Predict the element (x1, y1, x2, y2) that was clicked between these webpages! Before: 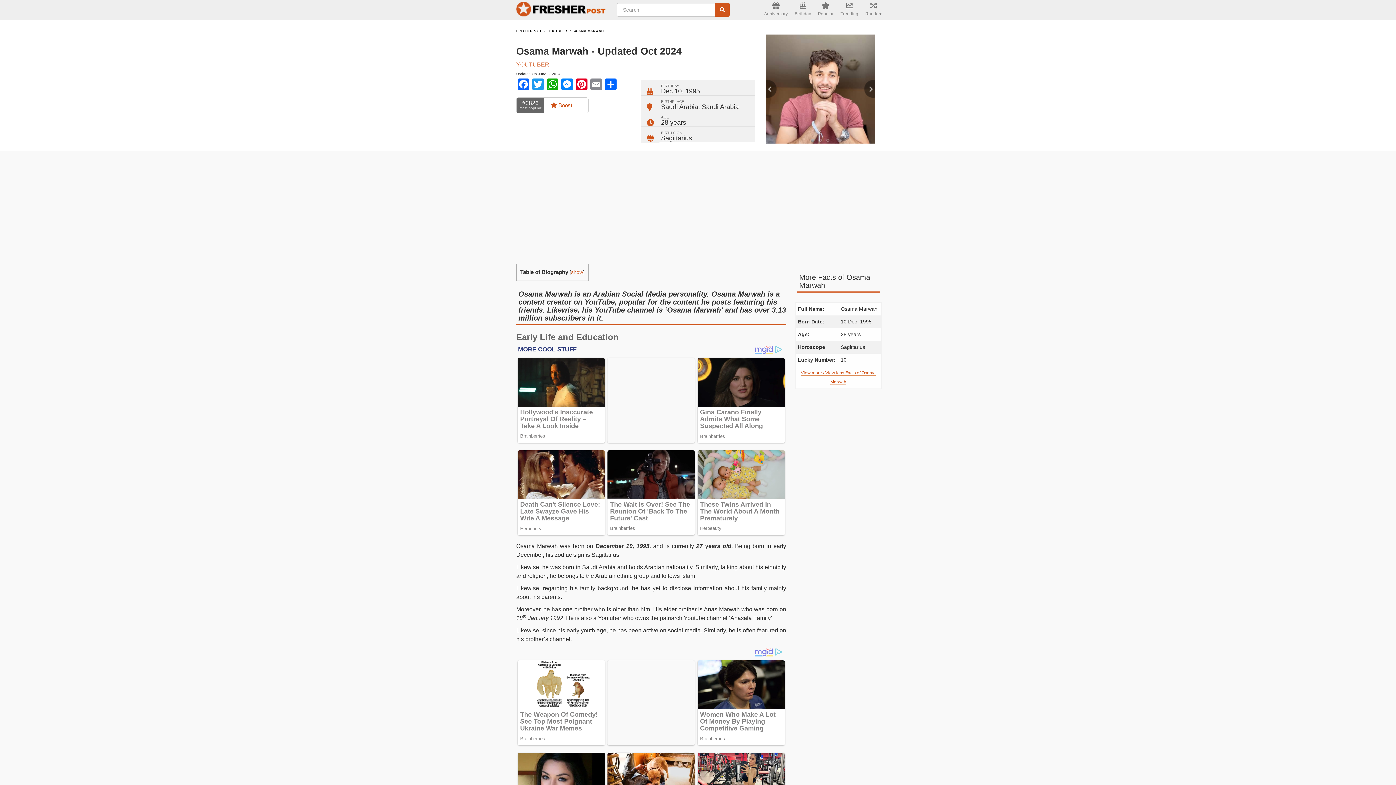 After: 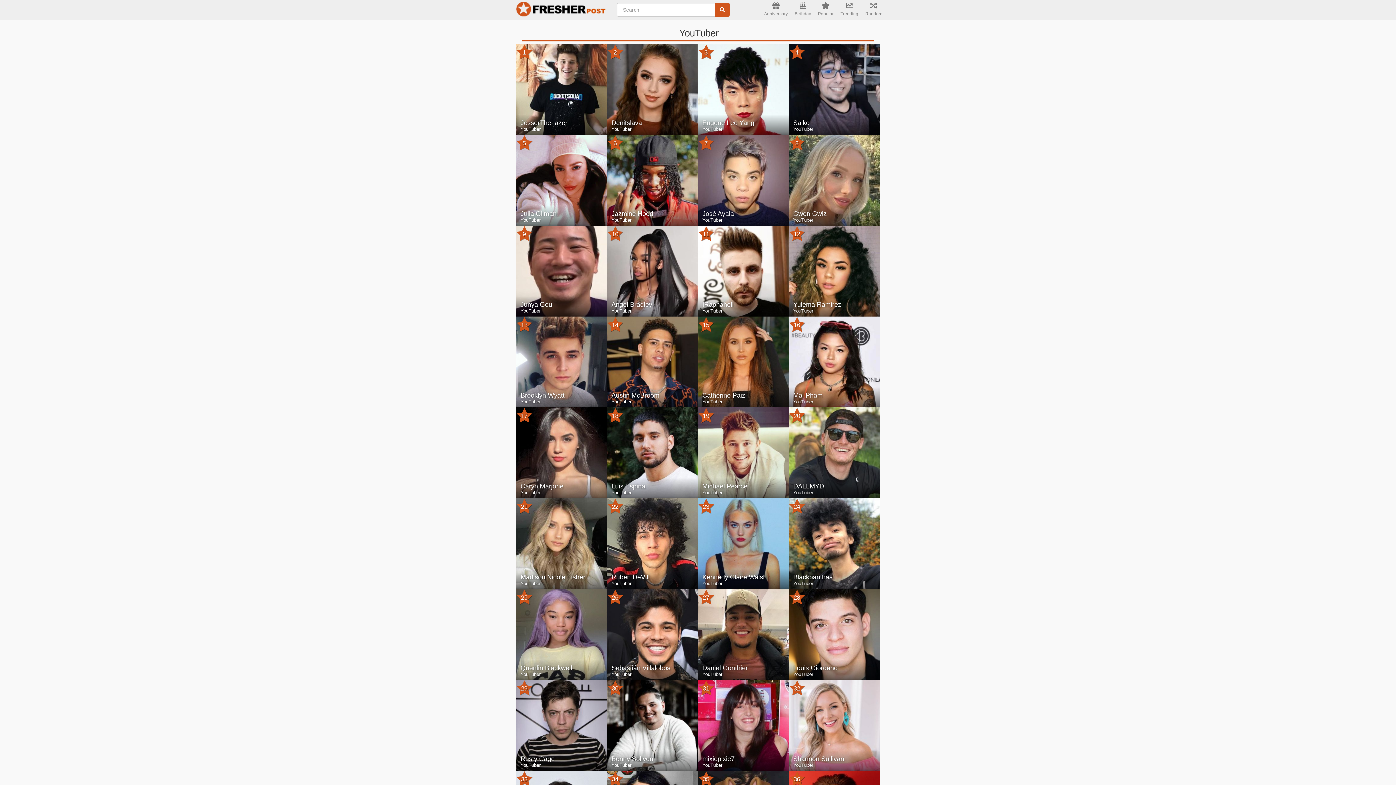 Action: bbox: (516, 61, 549, 67) label: YOUTUBER